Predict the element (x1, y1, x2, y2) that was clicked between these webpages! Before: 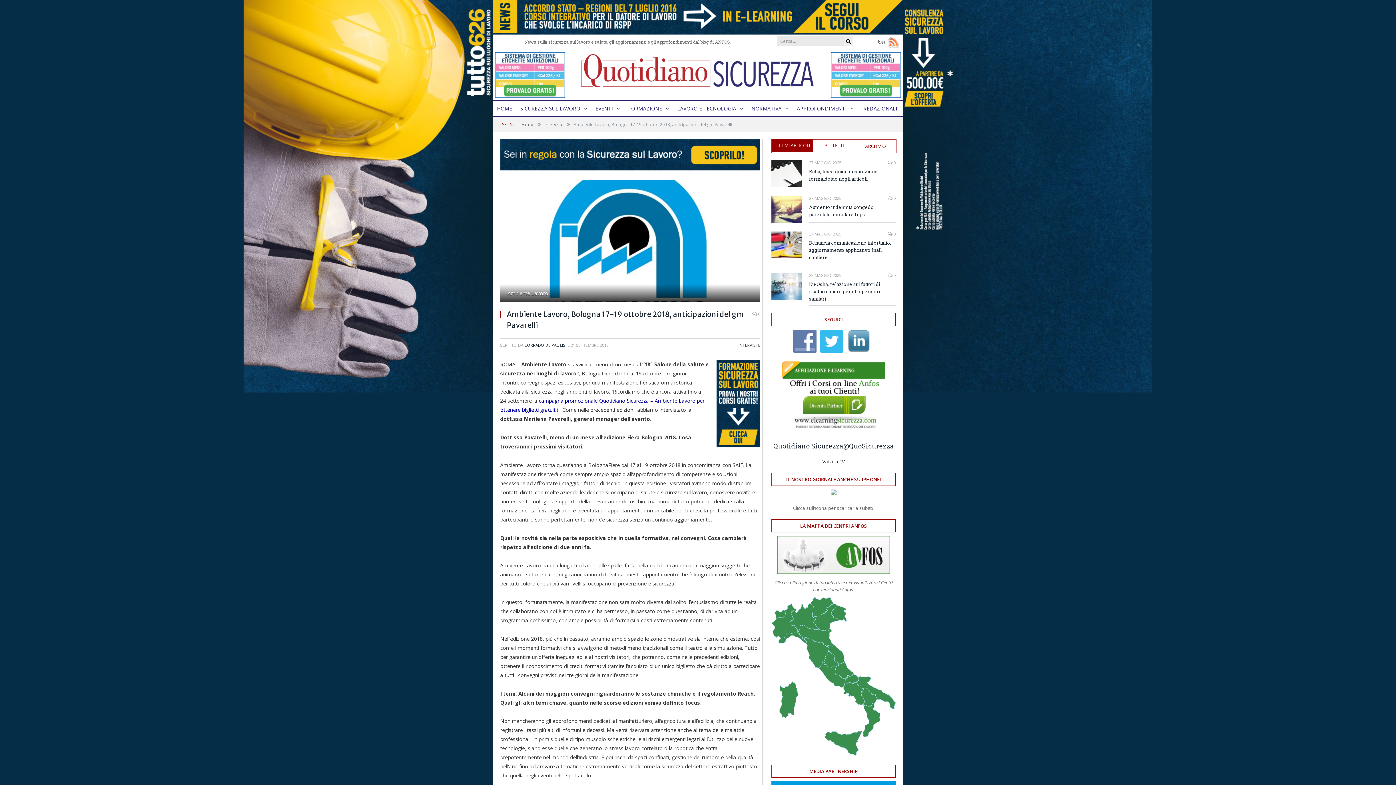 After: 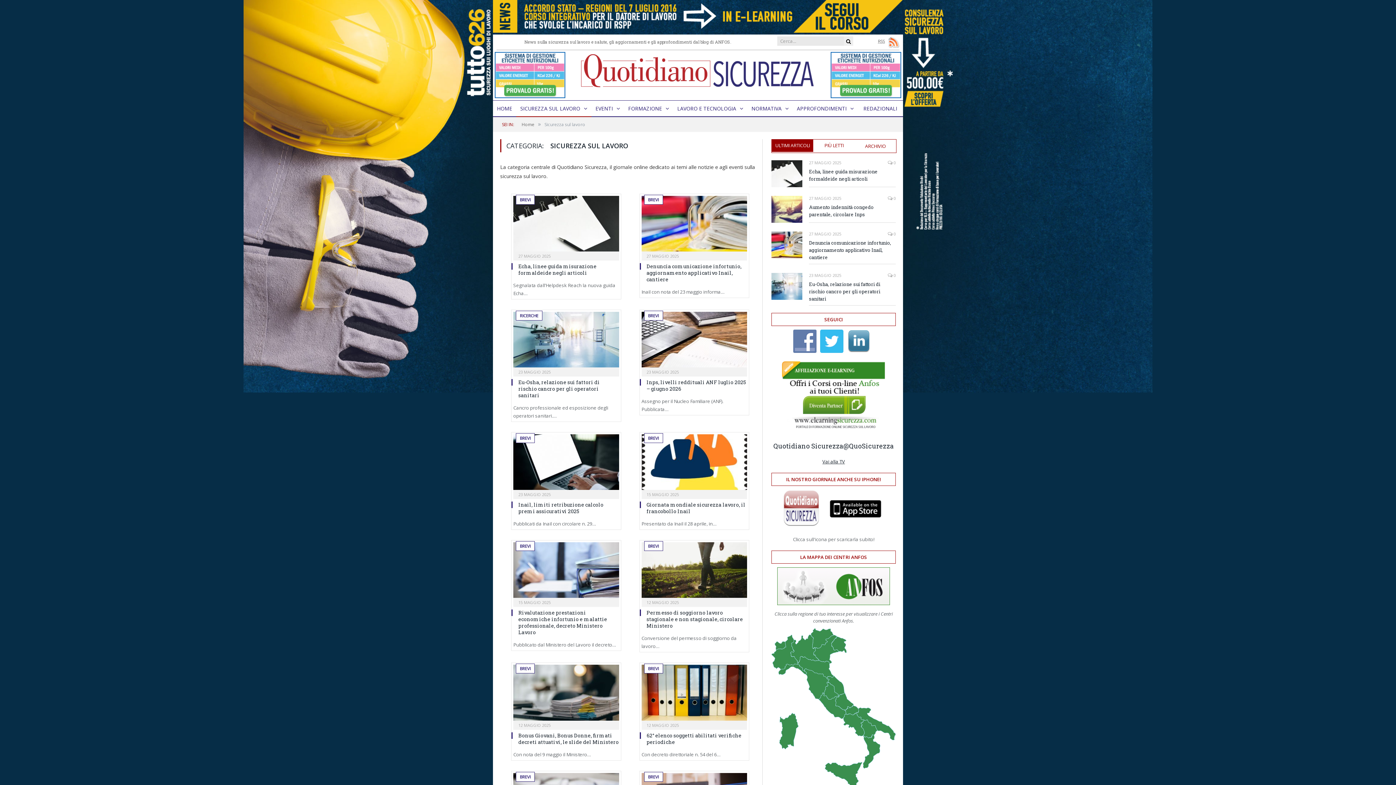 Action: bbox: (516, 100, 591, 116) label: SICUREZZA SUL LAVORO